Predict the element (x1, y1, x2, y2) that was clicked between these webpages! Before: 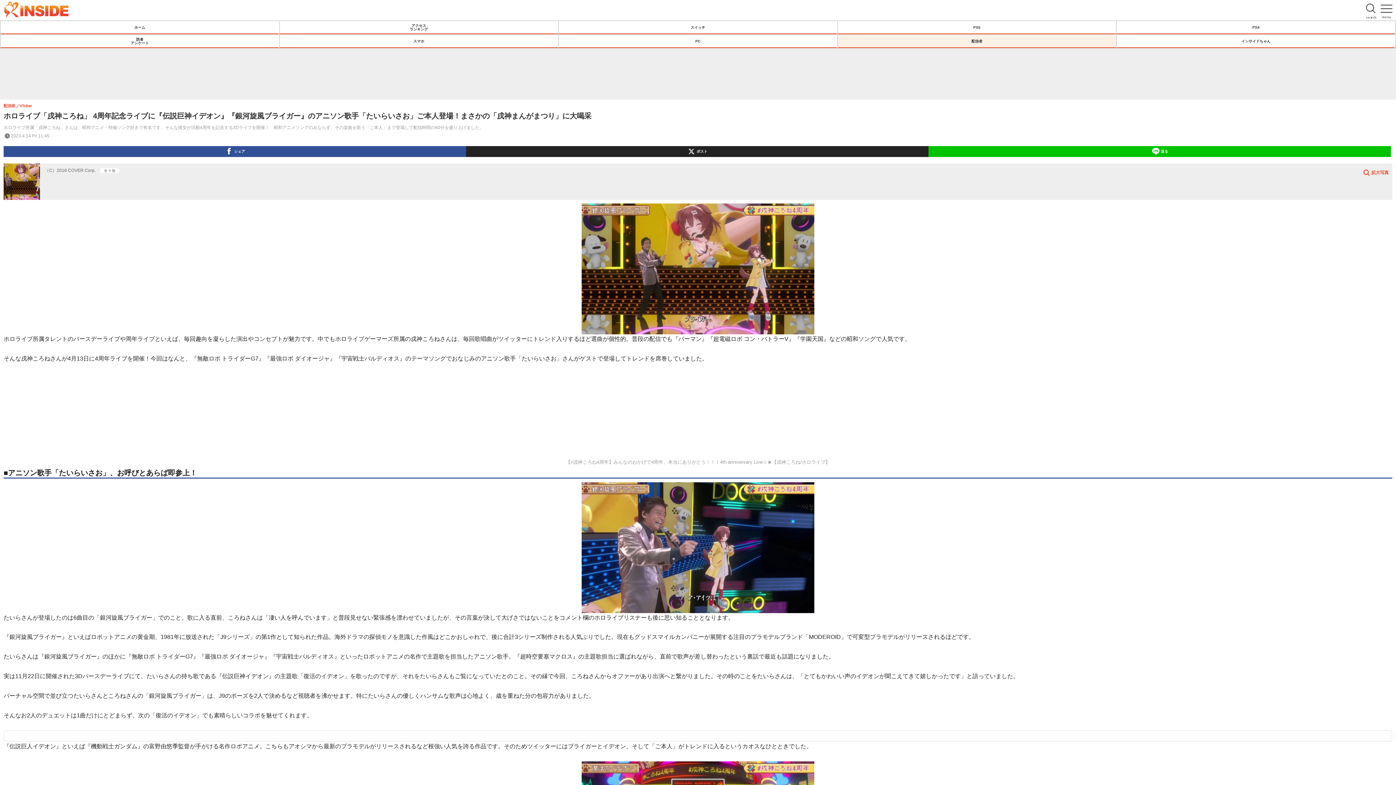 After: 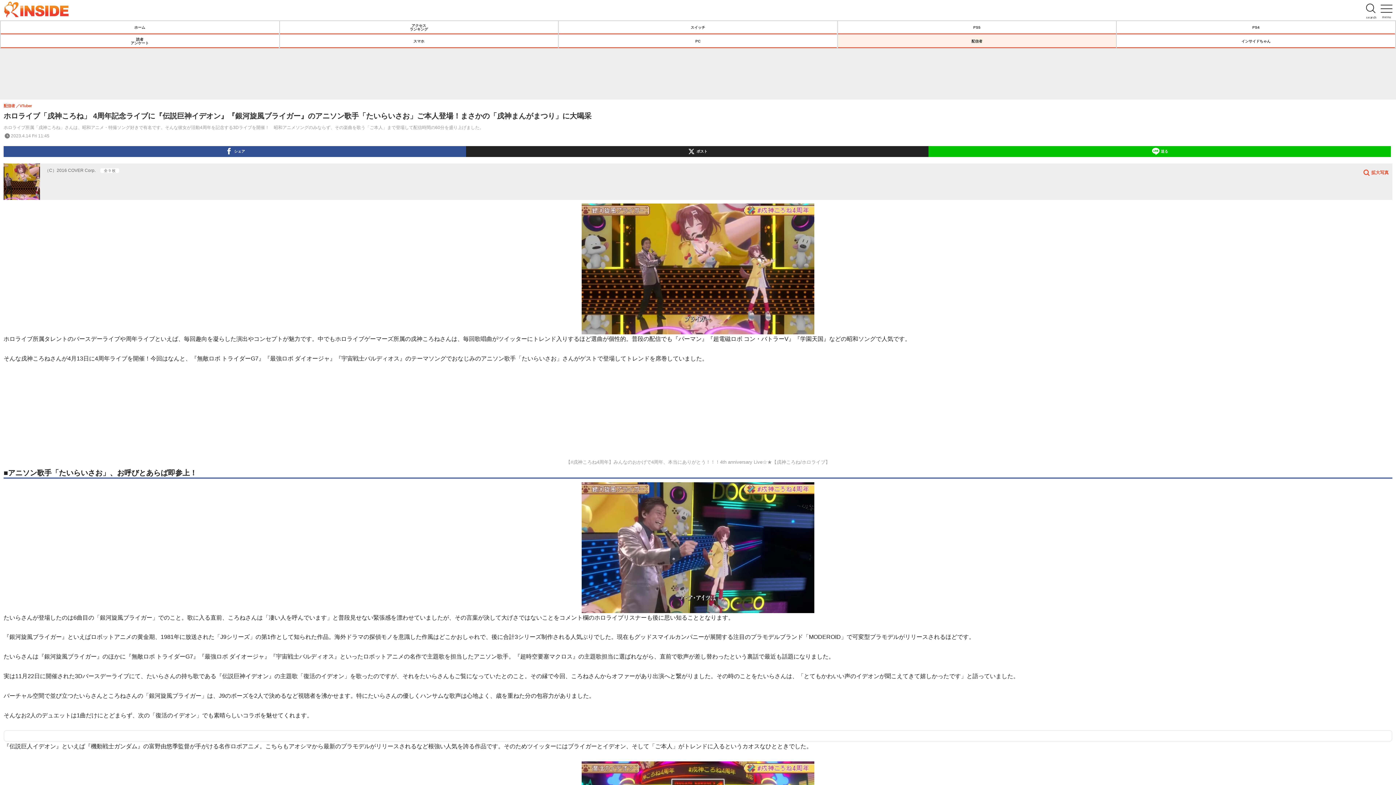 Action: bbox: (466, 146, 928, 155) label: ポスト